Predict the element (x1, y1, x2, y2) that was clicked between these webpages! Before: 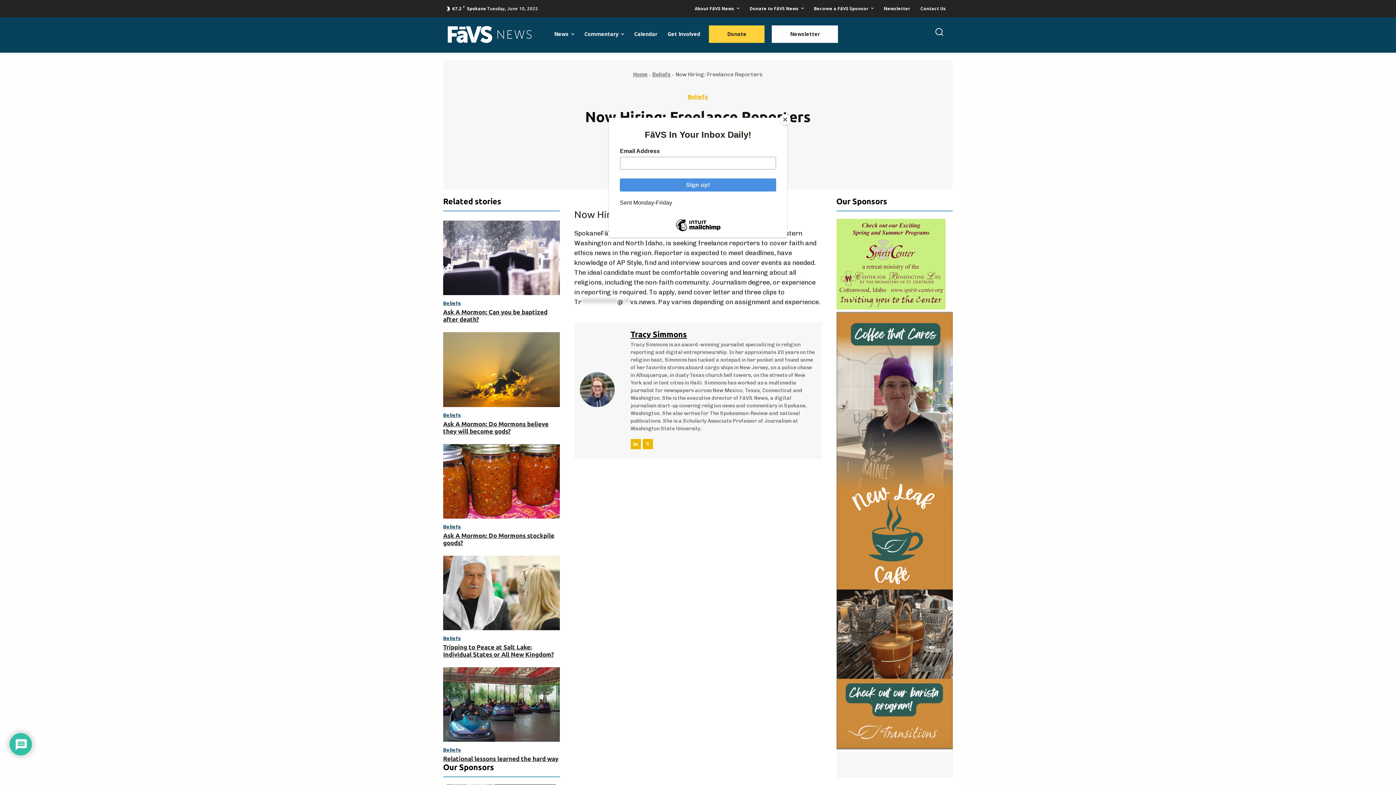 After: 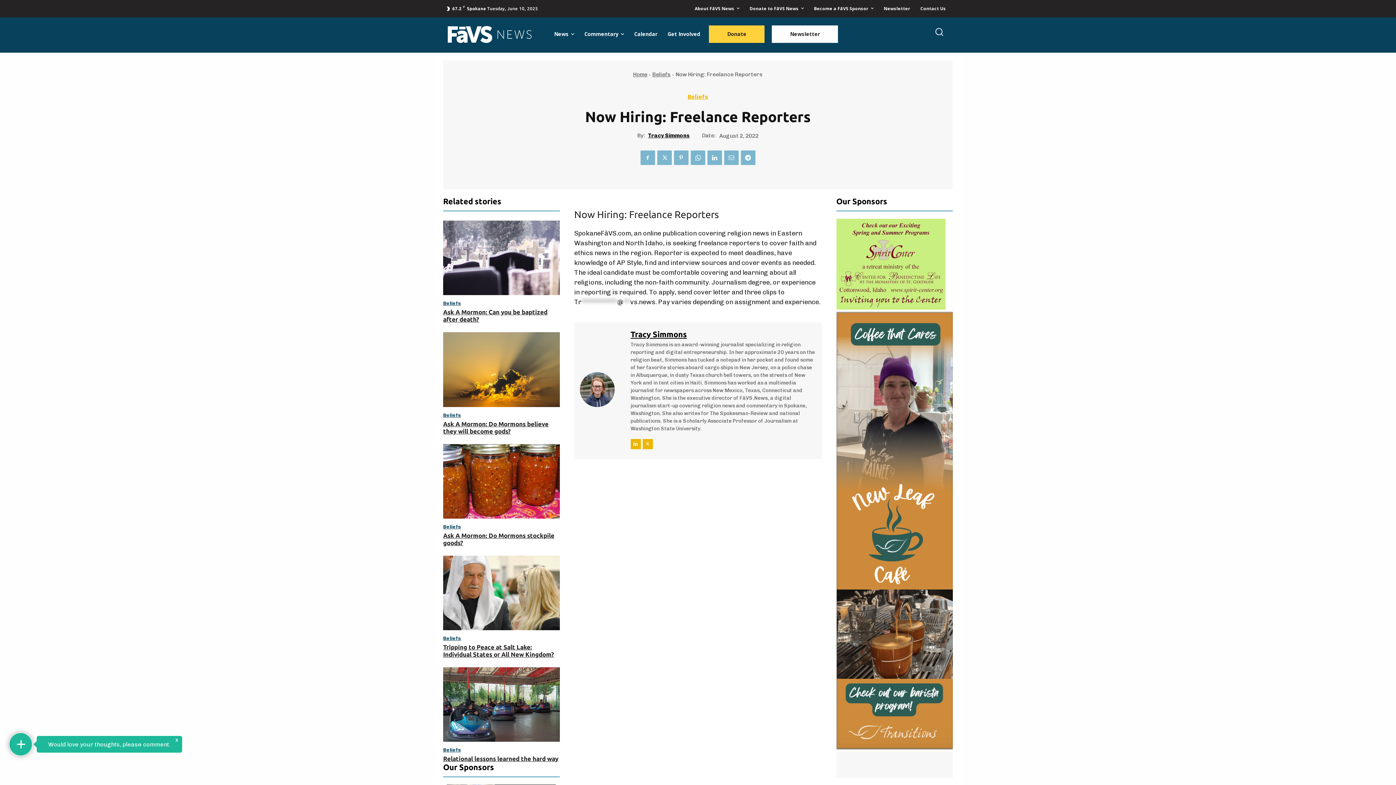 Action: bbox: (780, 114, 790, 125) label: Close